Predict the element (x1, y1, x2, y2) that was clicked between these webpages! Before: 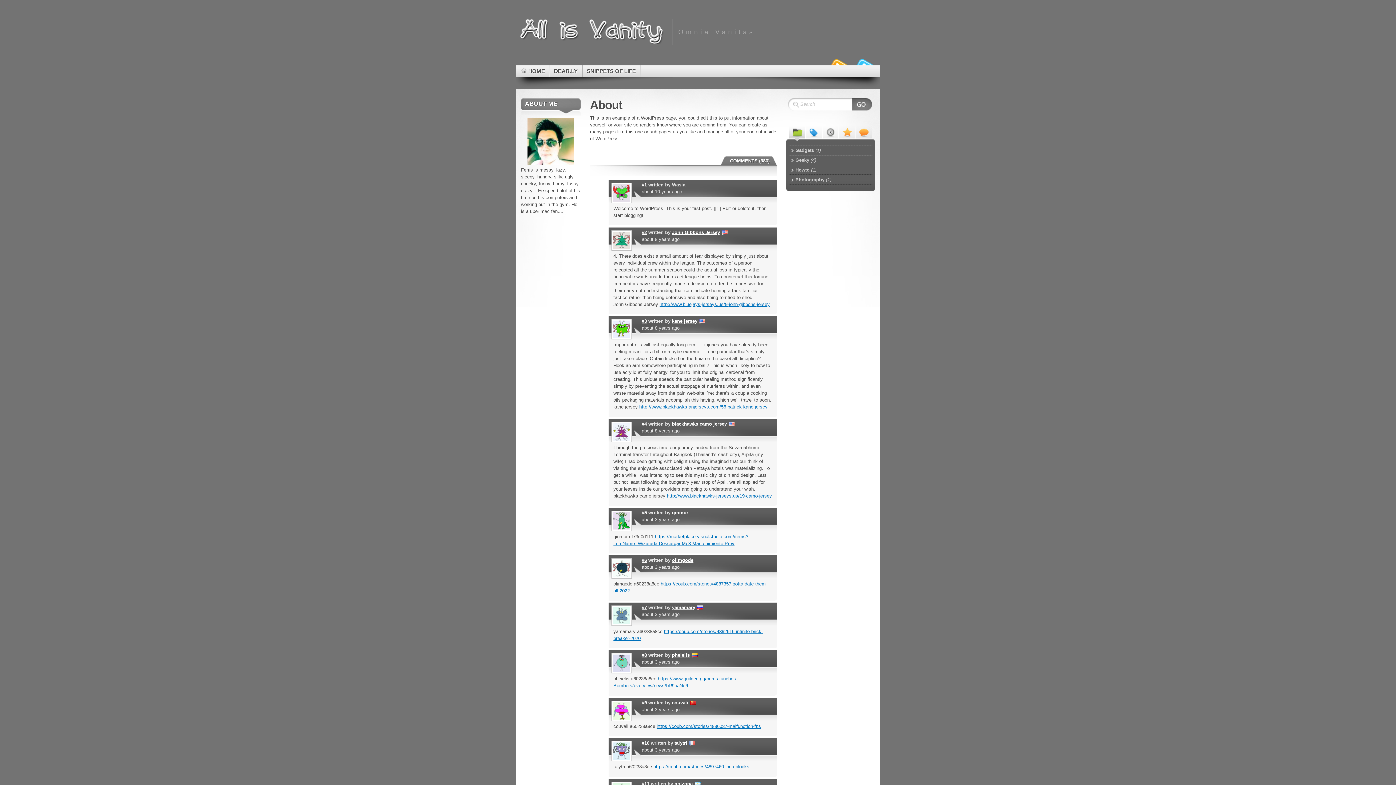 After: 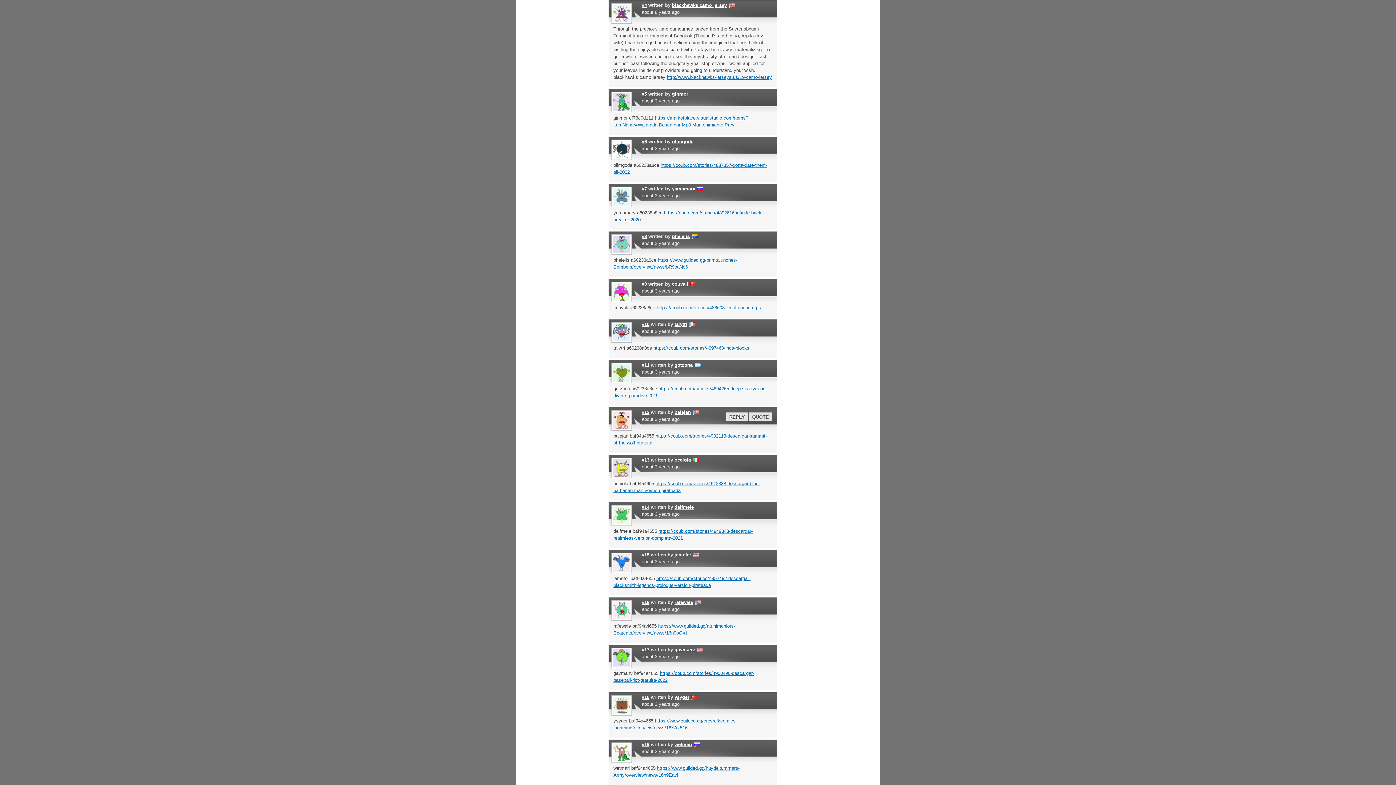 Action: label: #4 bbox: (641, 421, 647, 426)